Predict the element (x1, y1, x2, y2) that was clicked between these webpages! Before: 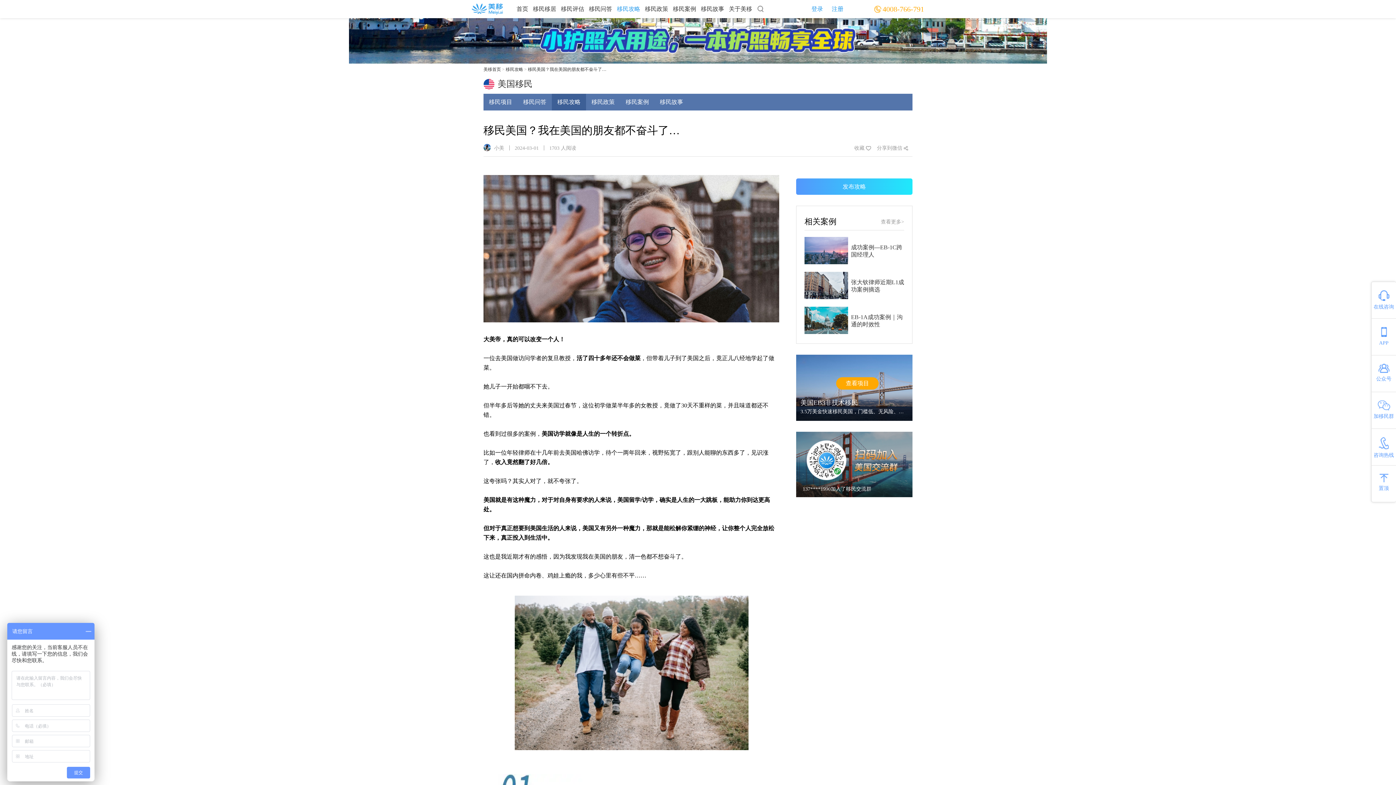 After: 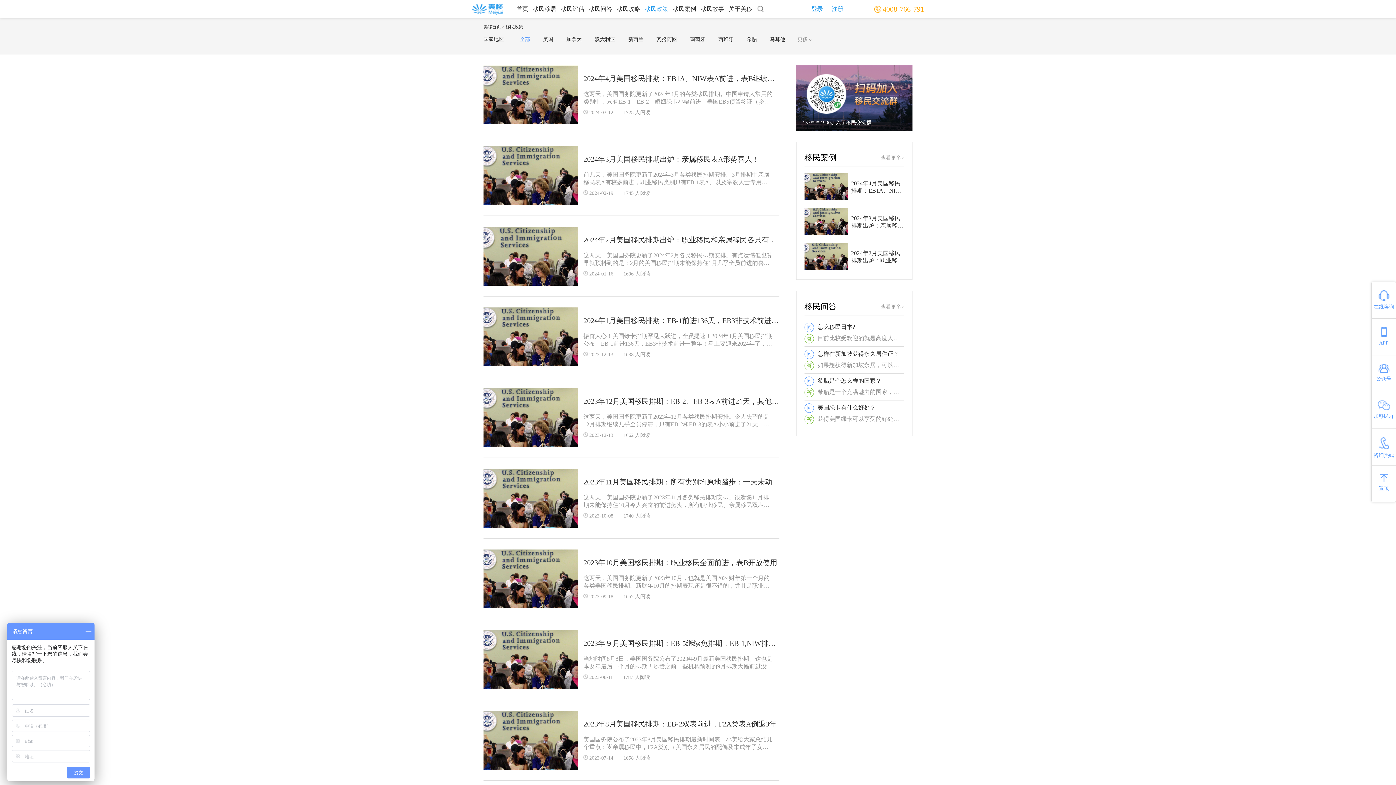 Action: label: 移民政策 bbox: (645, 5, 668, 12)